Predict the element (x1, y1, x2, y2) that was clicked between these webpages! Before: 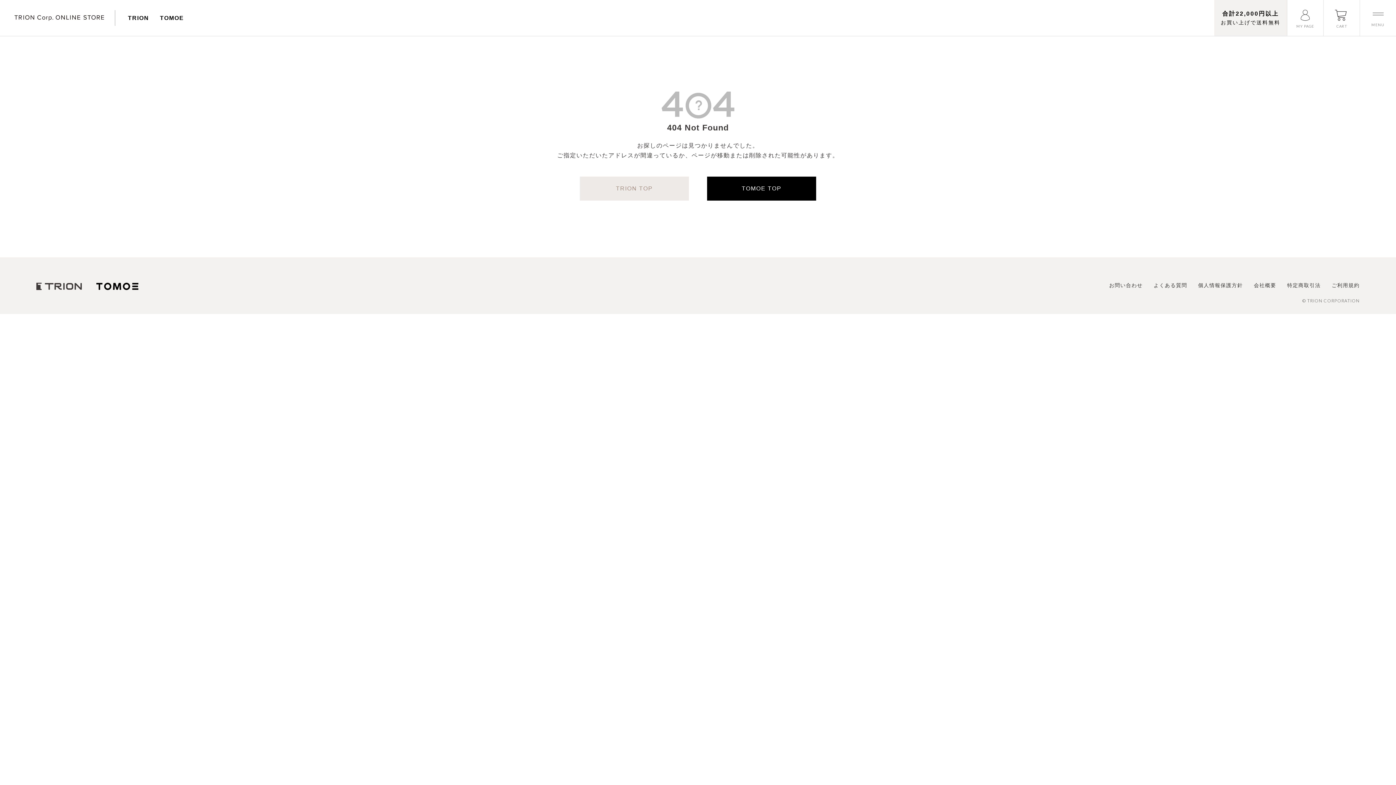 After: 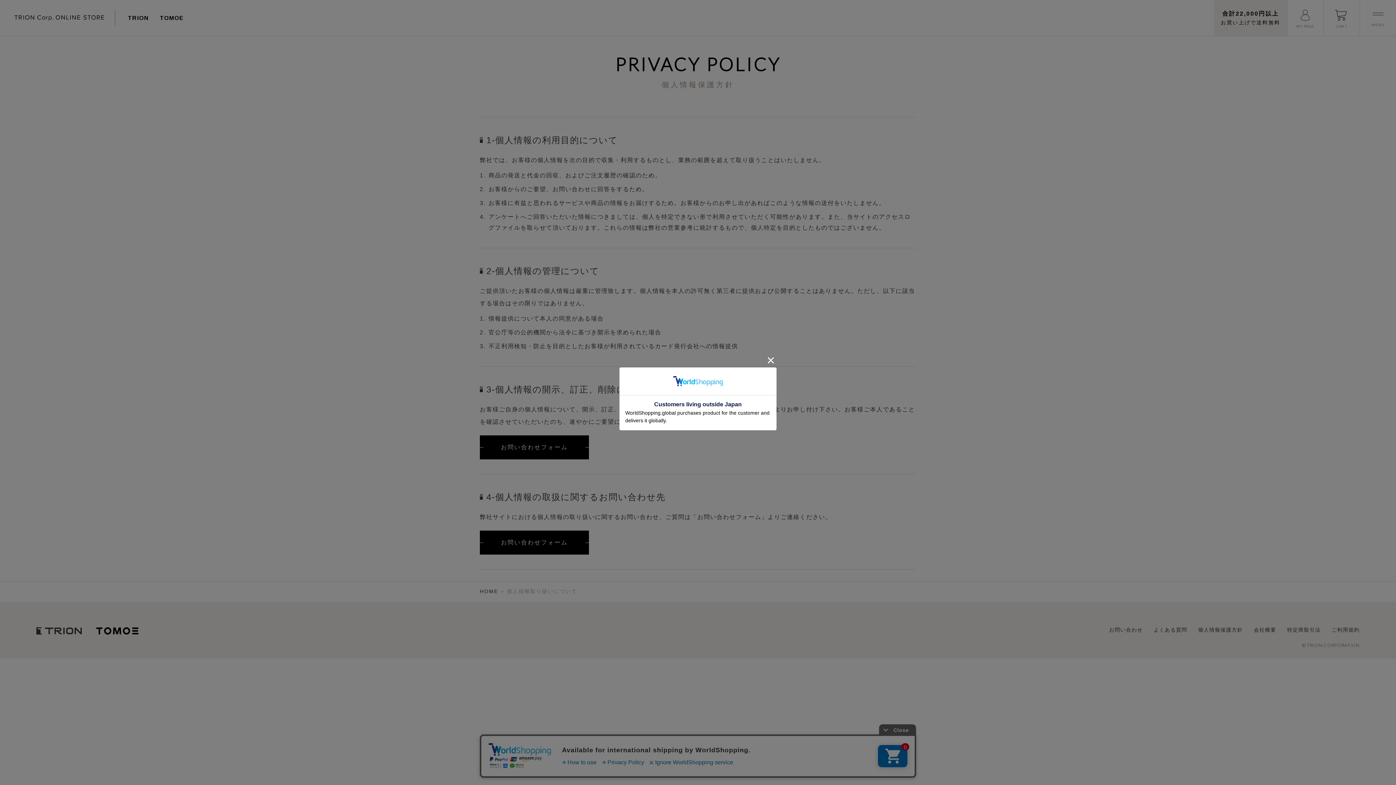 Action: label: 個人情報保護方針 bbox: (1198, 282, 1243, 288)